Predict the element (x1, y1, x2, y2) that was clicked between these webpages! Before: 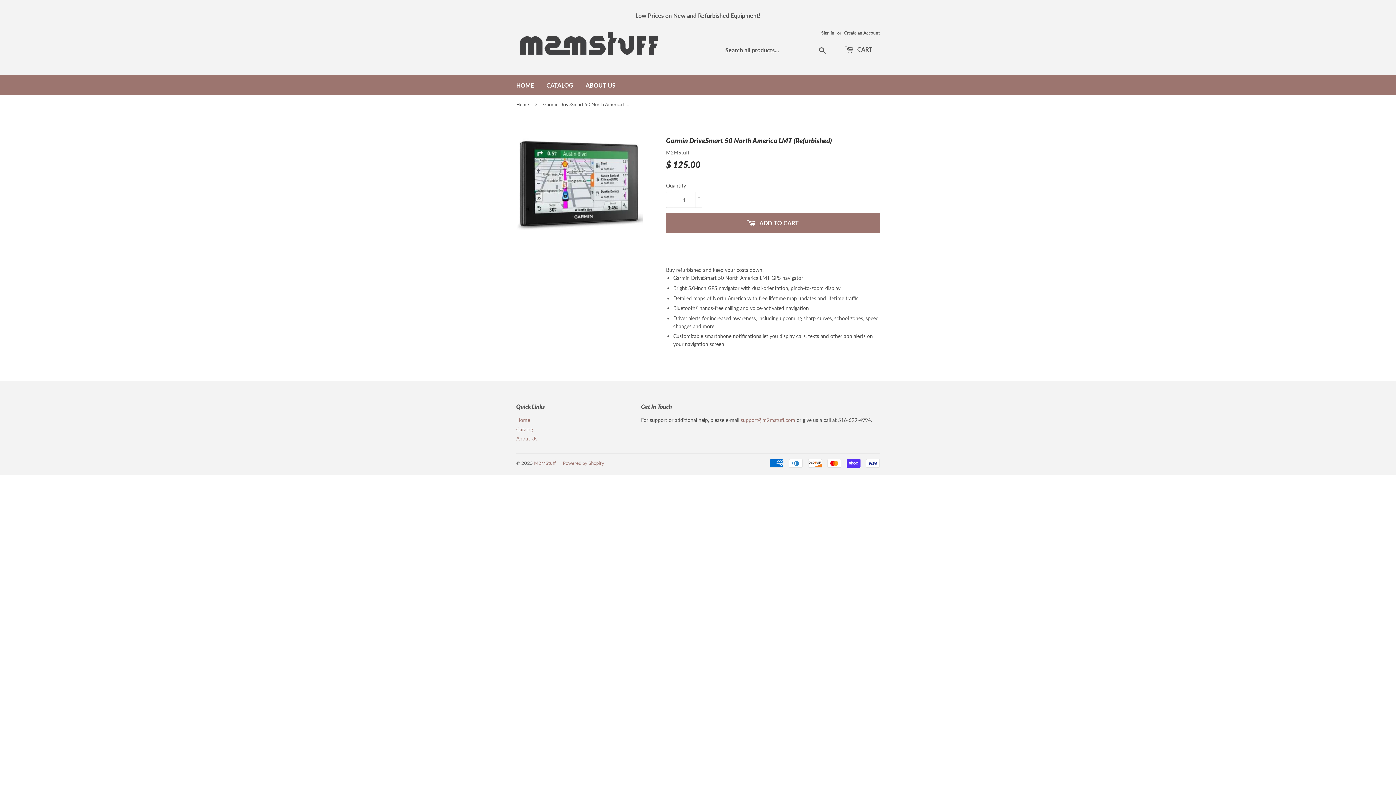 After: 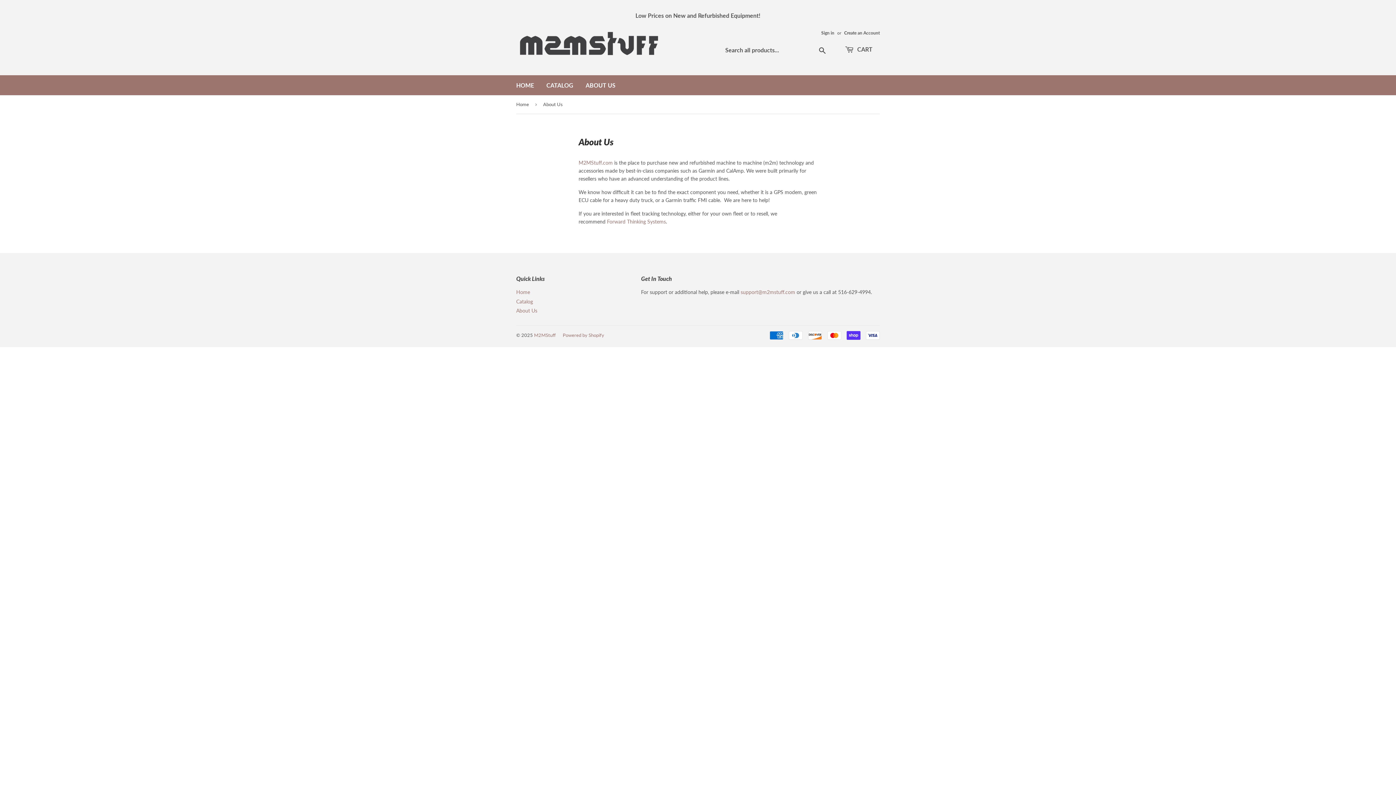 Action: bbox: (580, 75, 621, 95) label: ABOUT US